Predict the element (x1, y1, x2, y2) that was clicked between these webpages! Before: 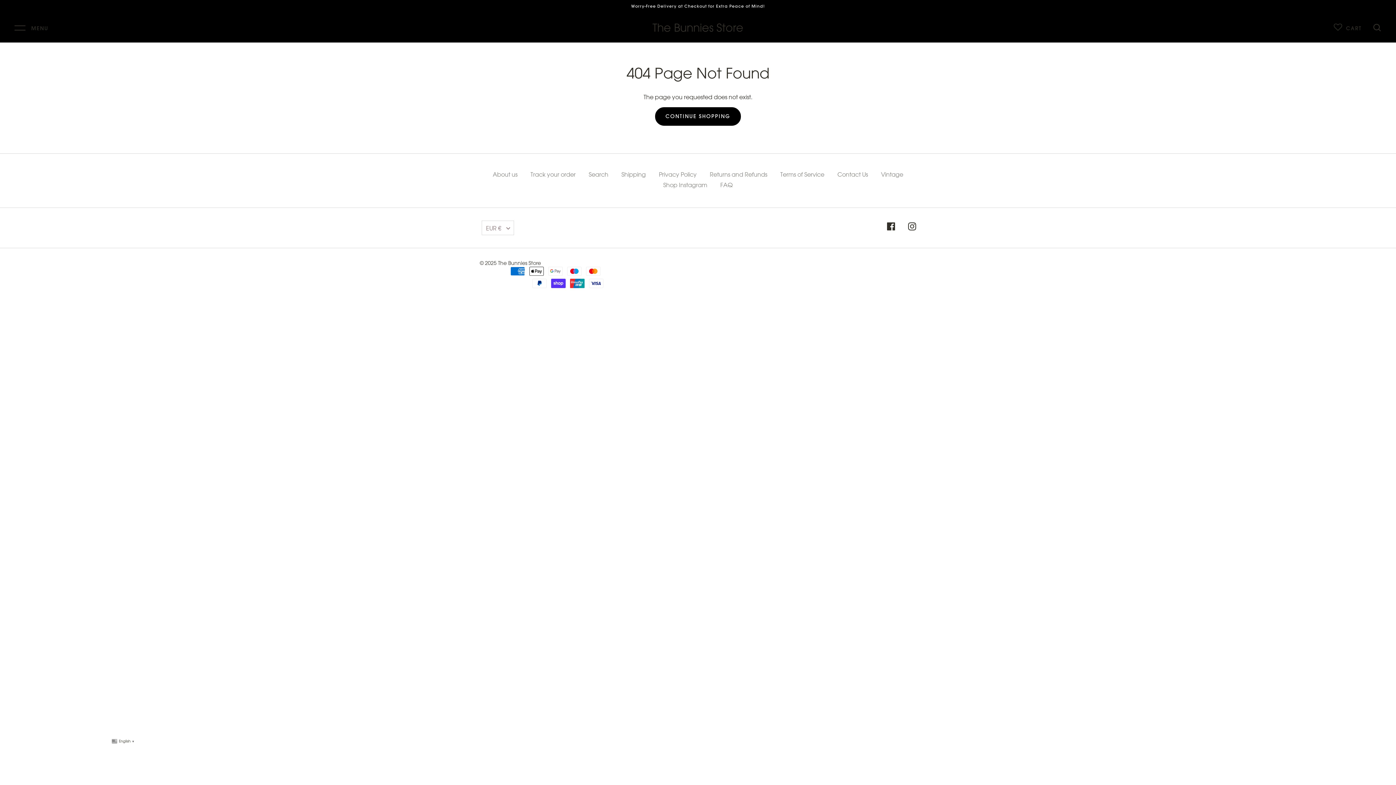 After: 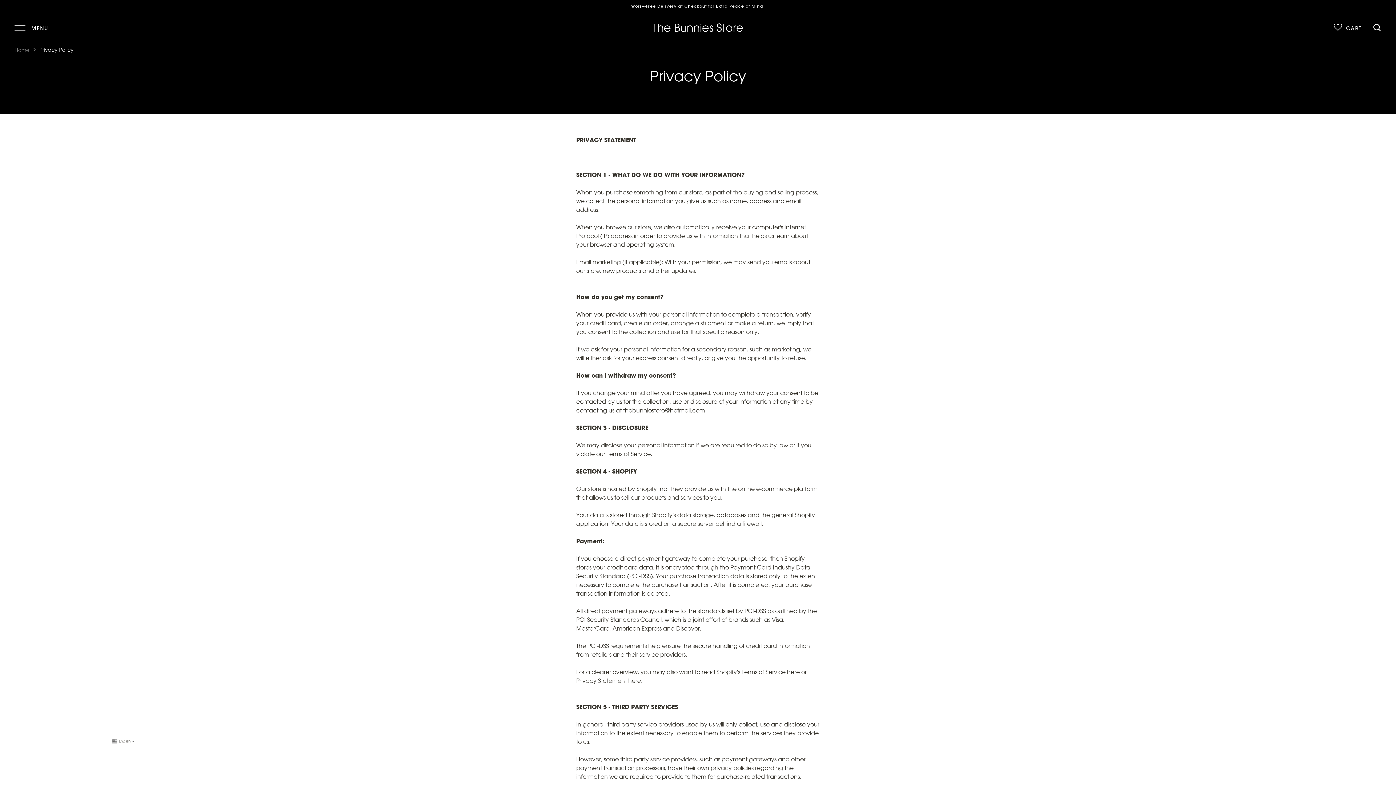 Action: label: Privacy Policy bbox: (659, 170, 696, 178)